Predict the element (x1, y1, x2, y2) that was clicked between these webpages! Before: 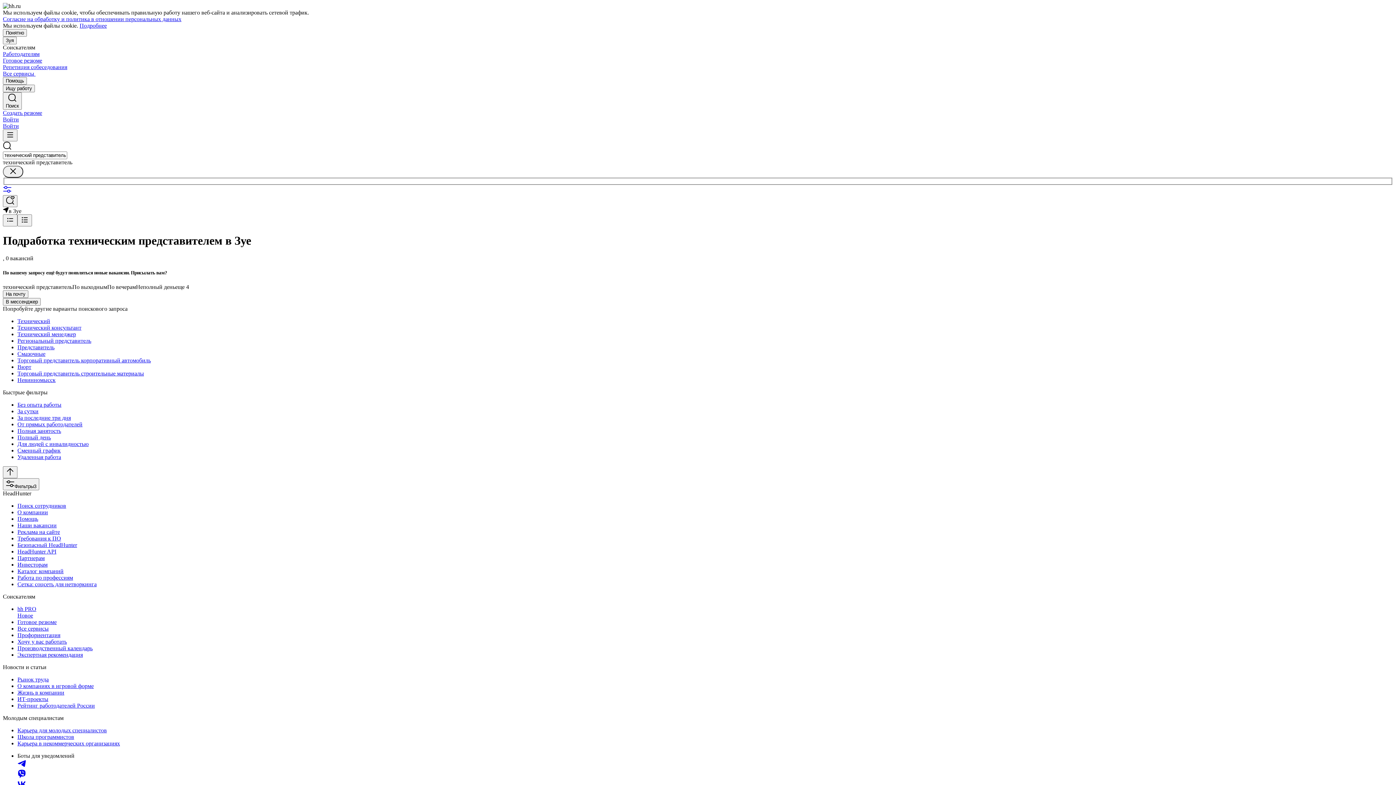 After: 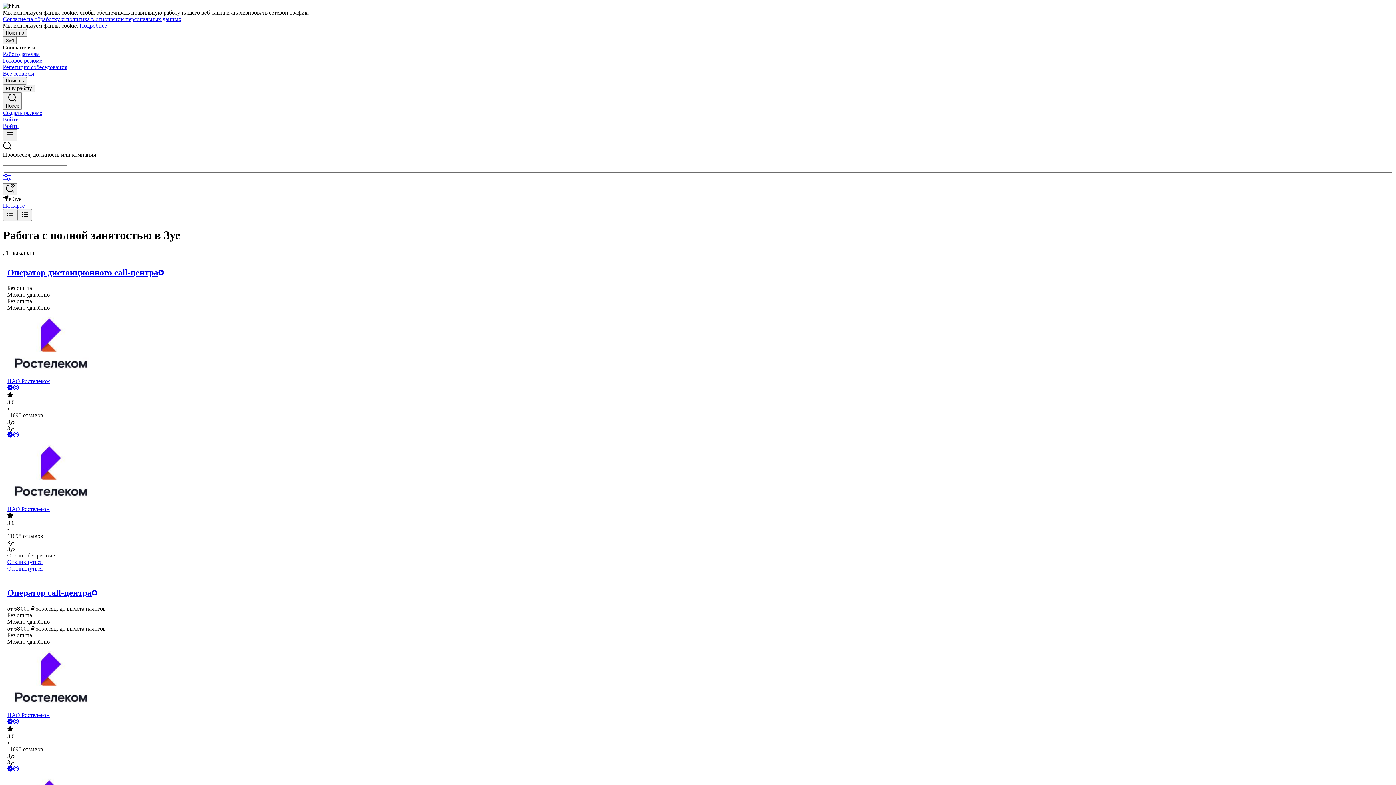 Action: bbox: (17, 427, 1393, 434) label: Полная занятость